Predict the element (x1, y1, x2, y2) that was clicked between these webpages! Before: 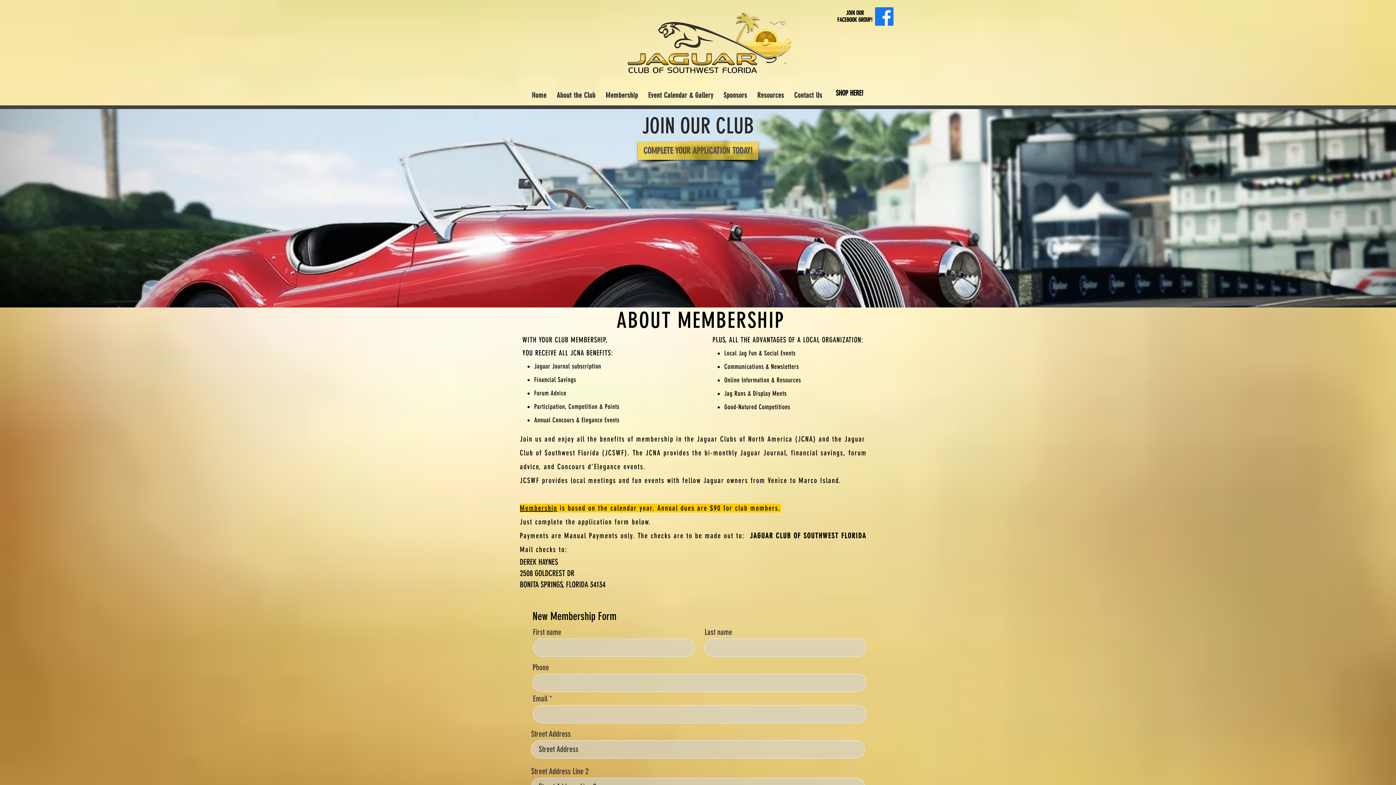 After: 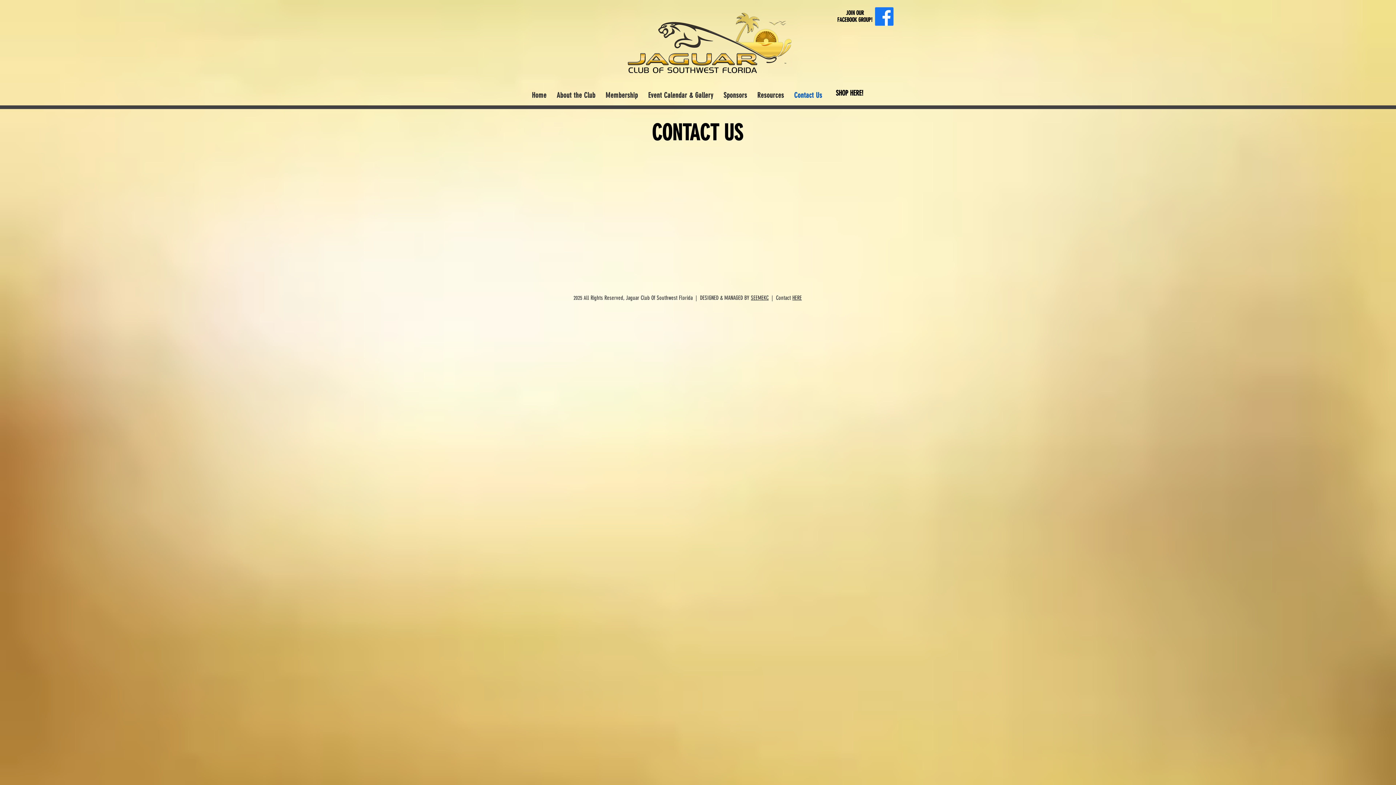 Action: bbox: (790, 87, 825, 103) label: Contact Us